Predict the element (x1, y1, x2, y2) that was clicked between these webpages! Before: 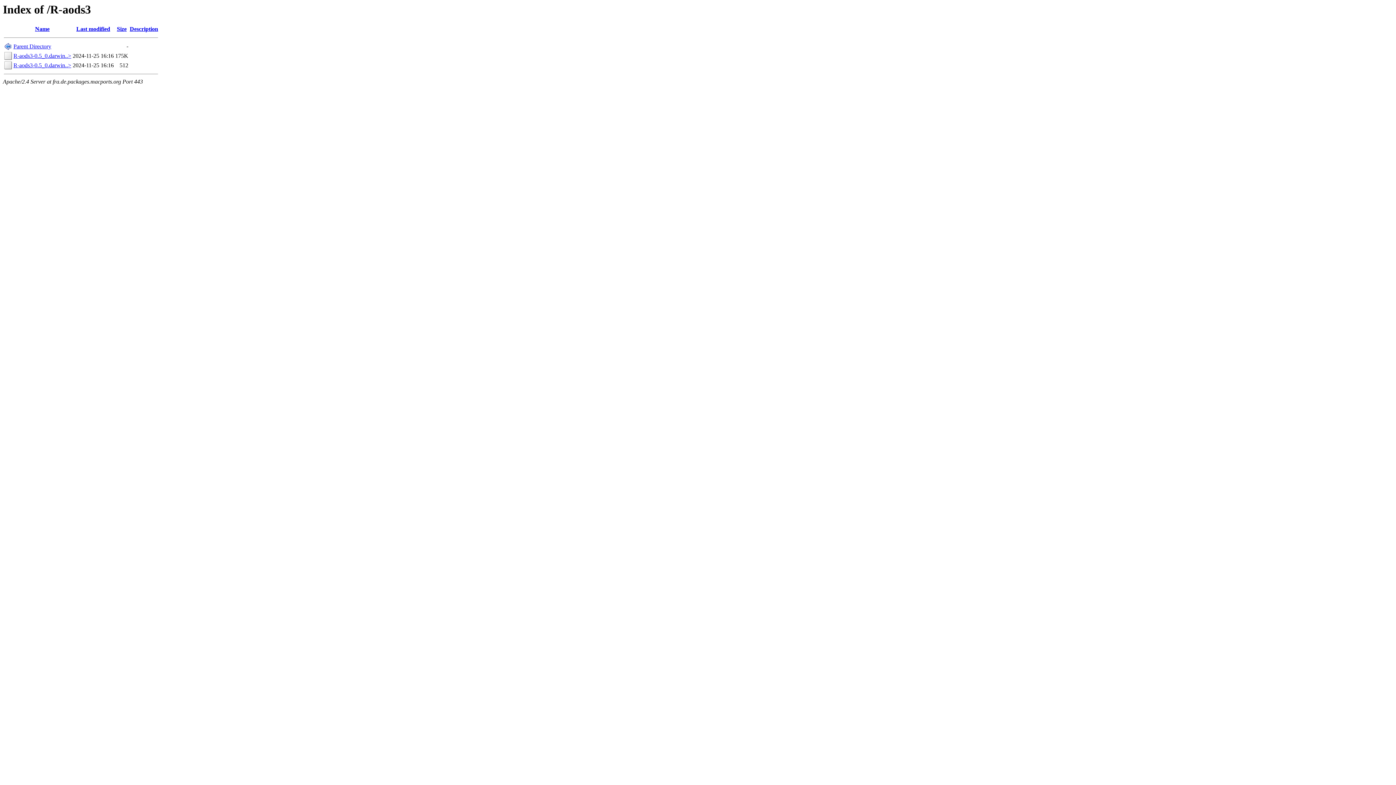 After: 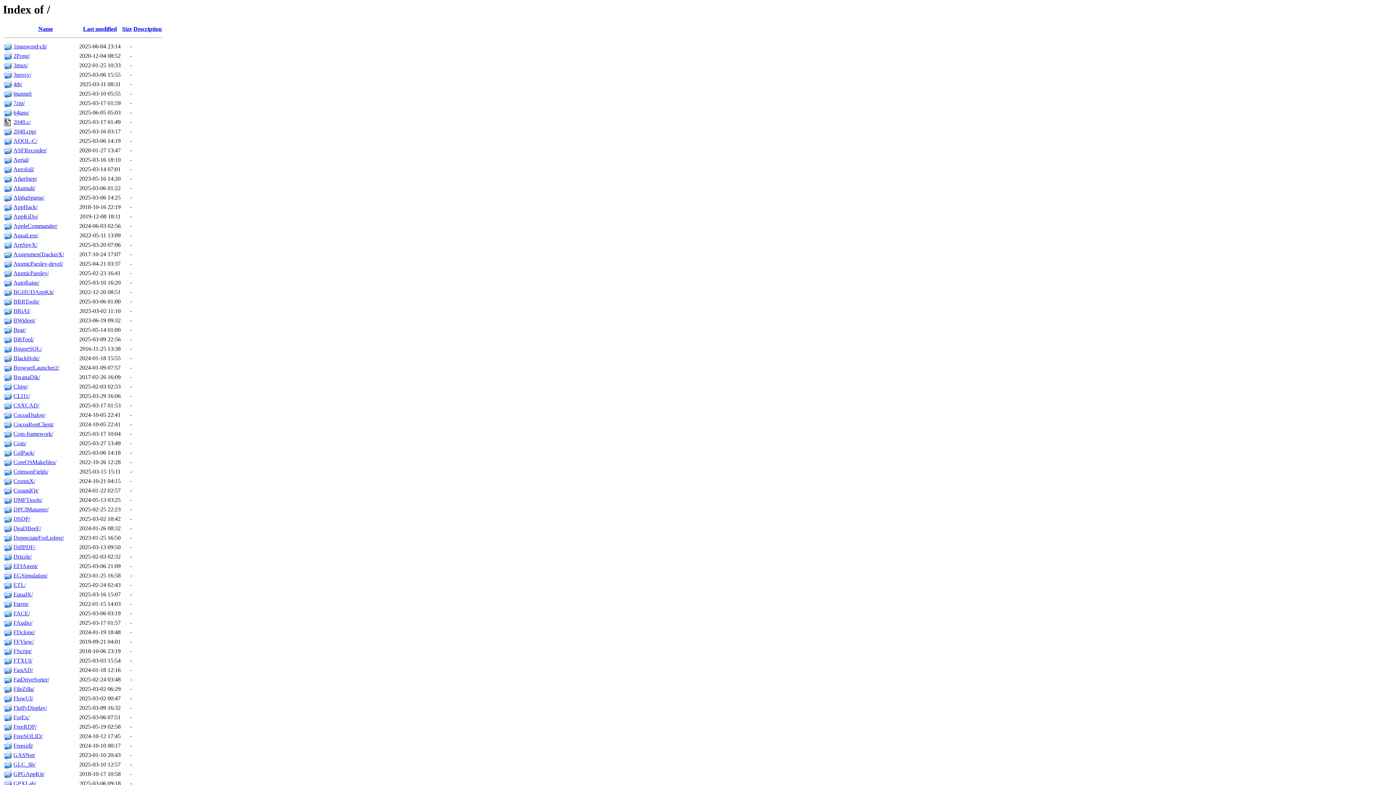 Action: label: Parent Directory bbox: (13, 43, 51, 49)